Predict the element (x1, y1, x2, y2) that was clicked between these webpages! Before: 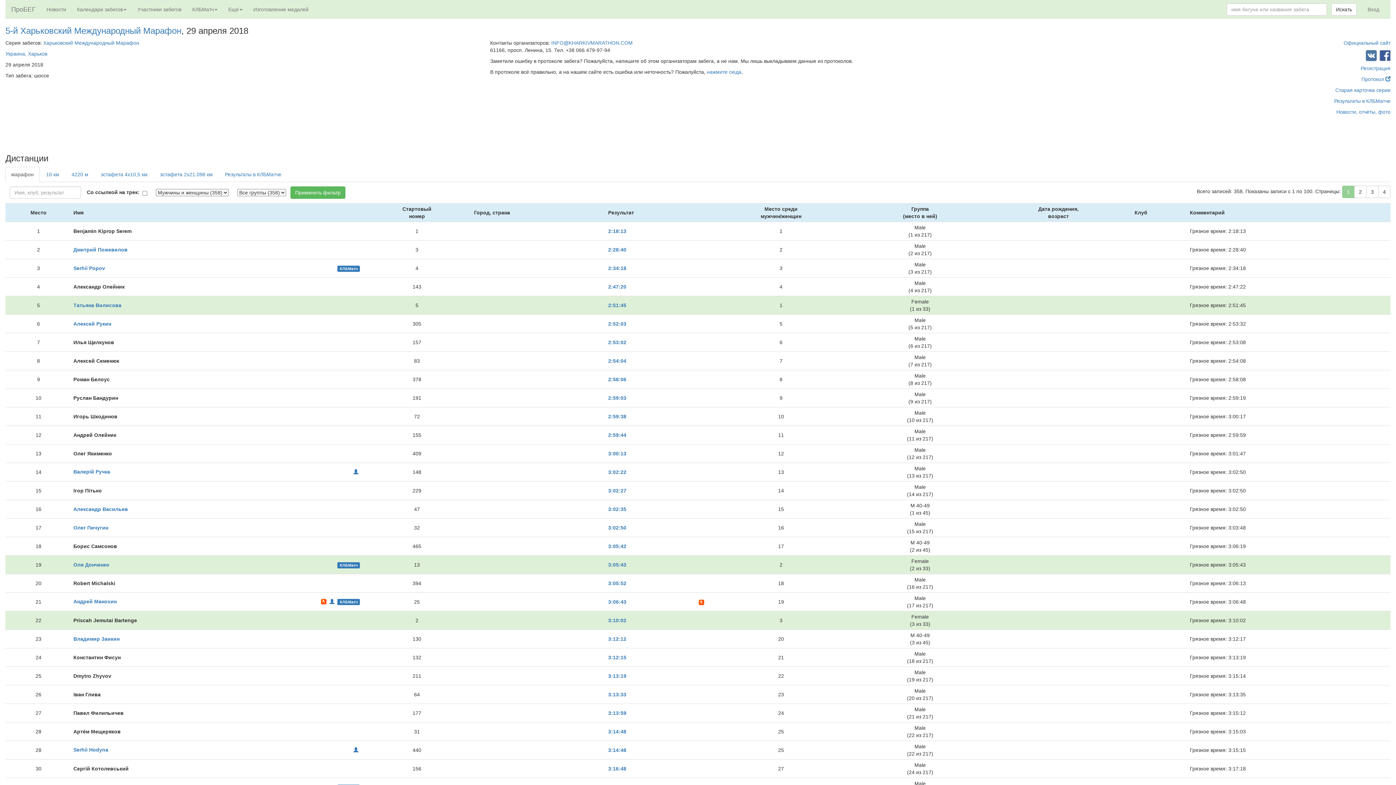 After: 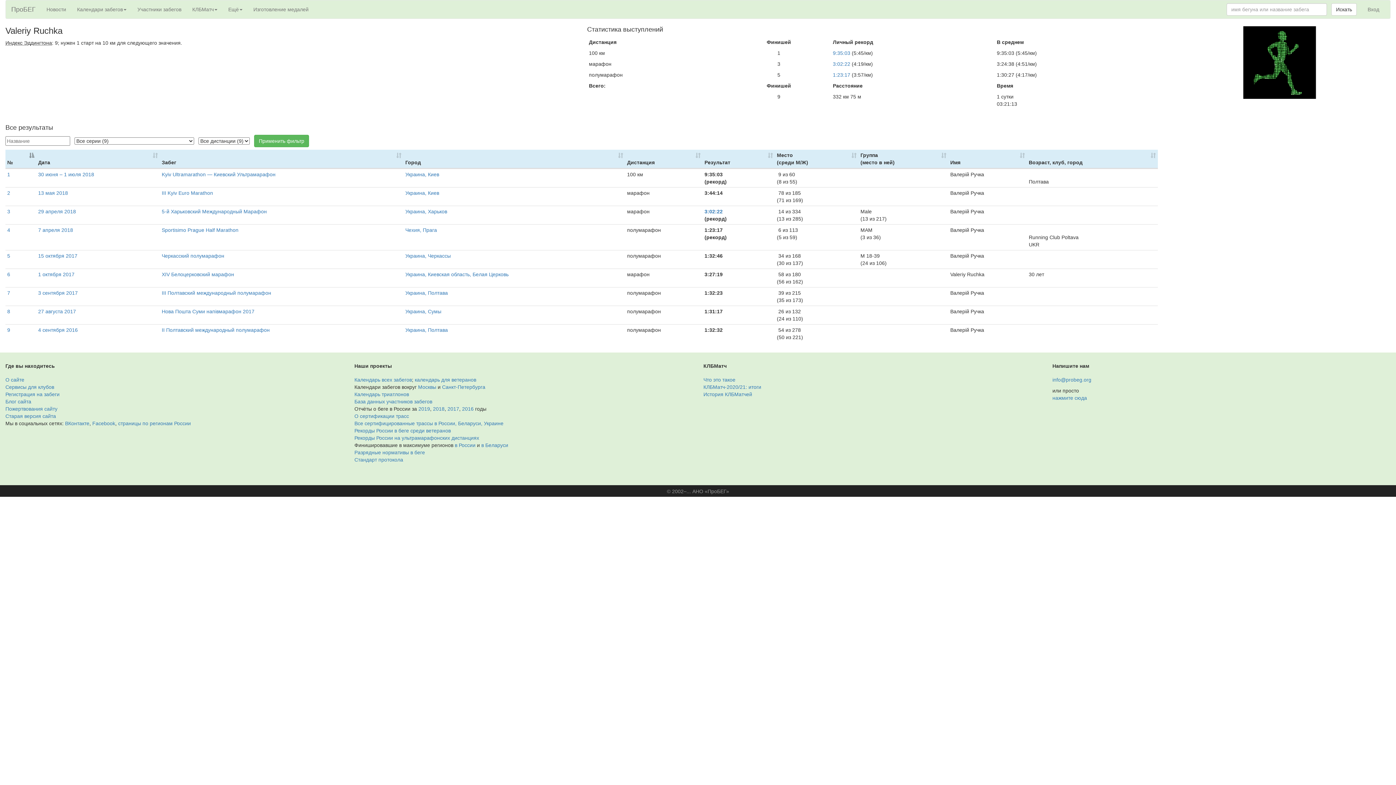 Action: bbox: (353, 469, 358, 475)